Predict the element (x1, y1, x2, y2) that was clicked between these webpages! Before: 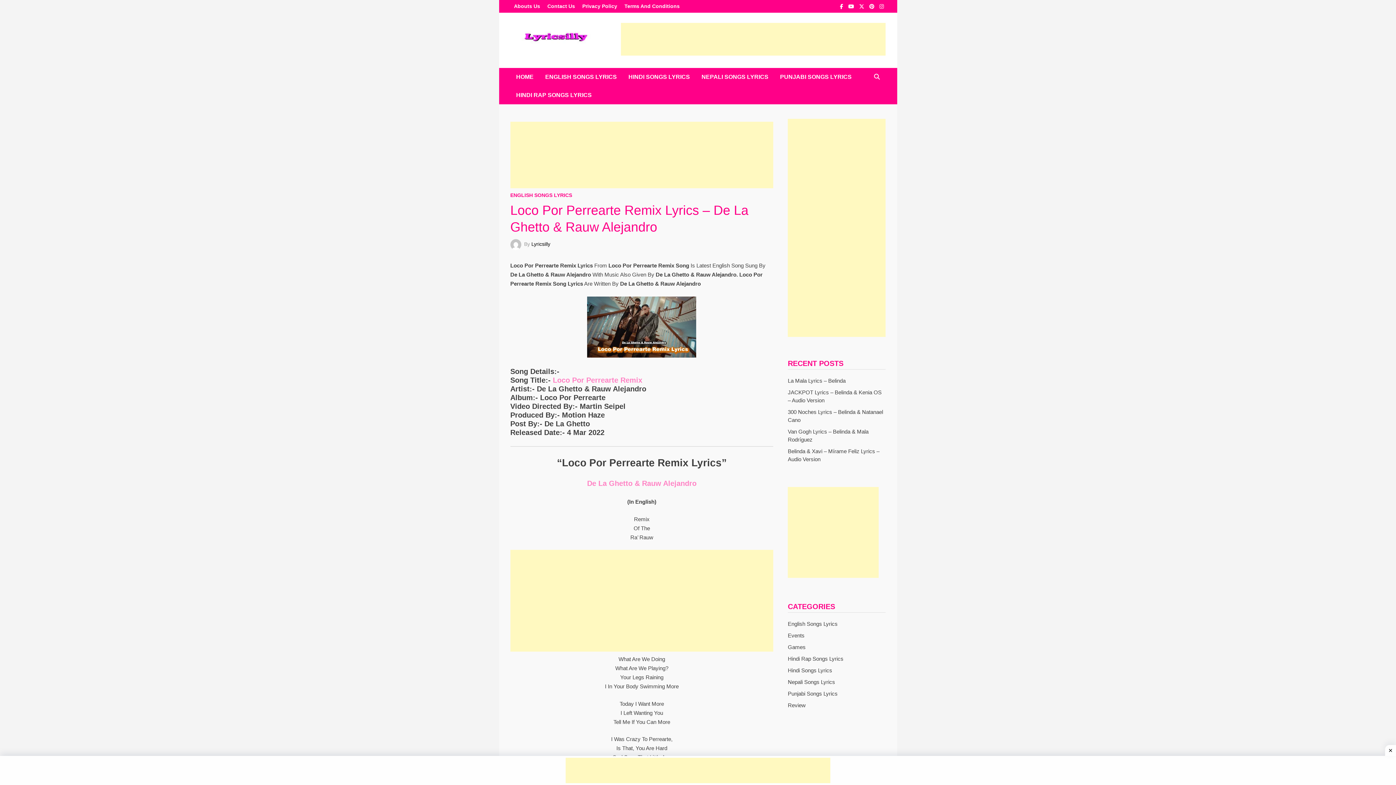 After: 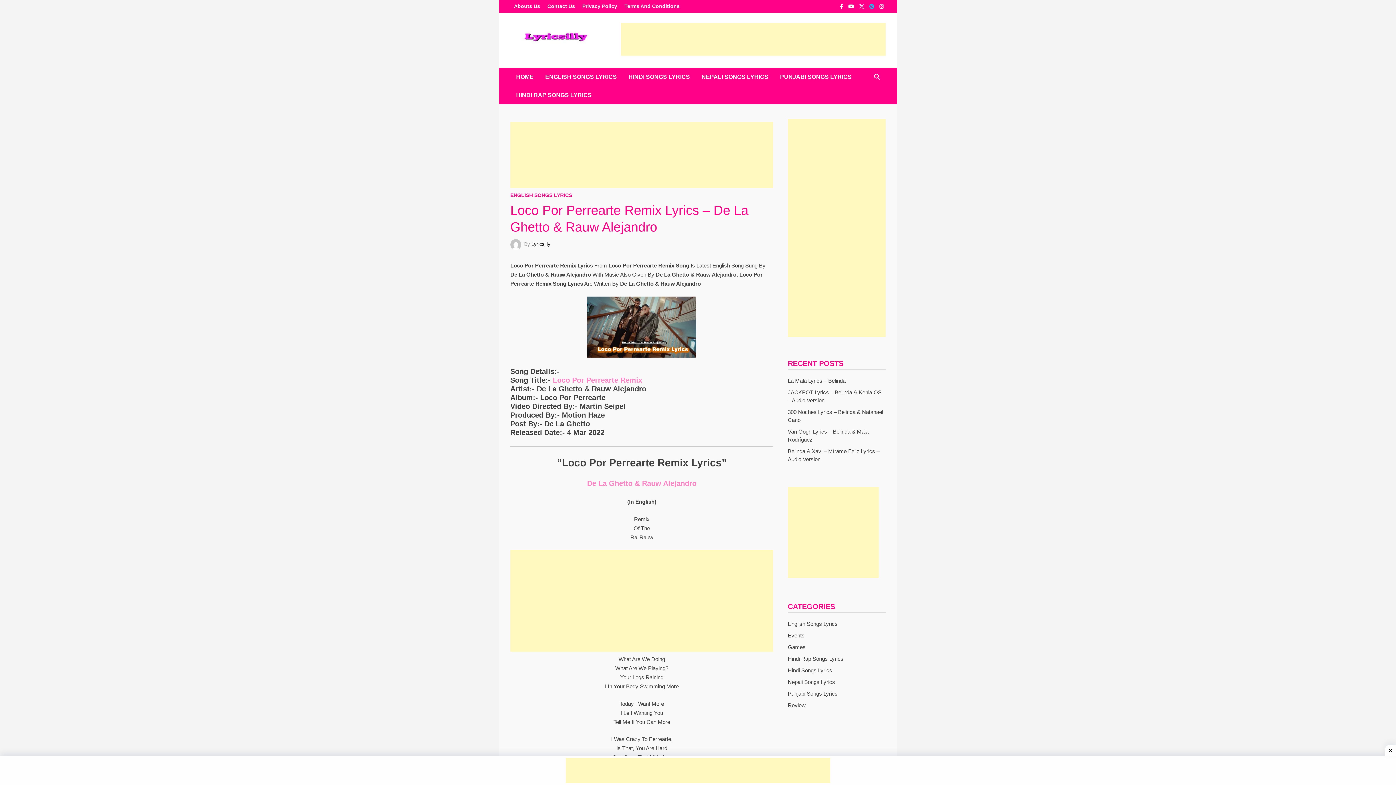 Action: label:   bbox: (867, 3, 877, 9)